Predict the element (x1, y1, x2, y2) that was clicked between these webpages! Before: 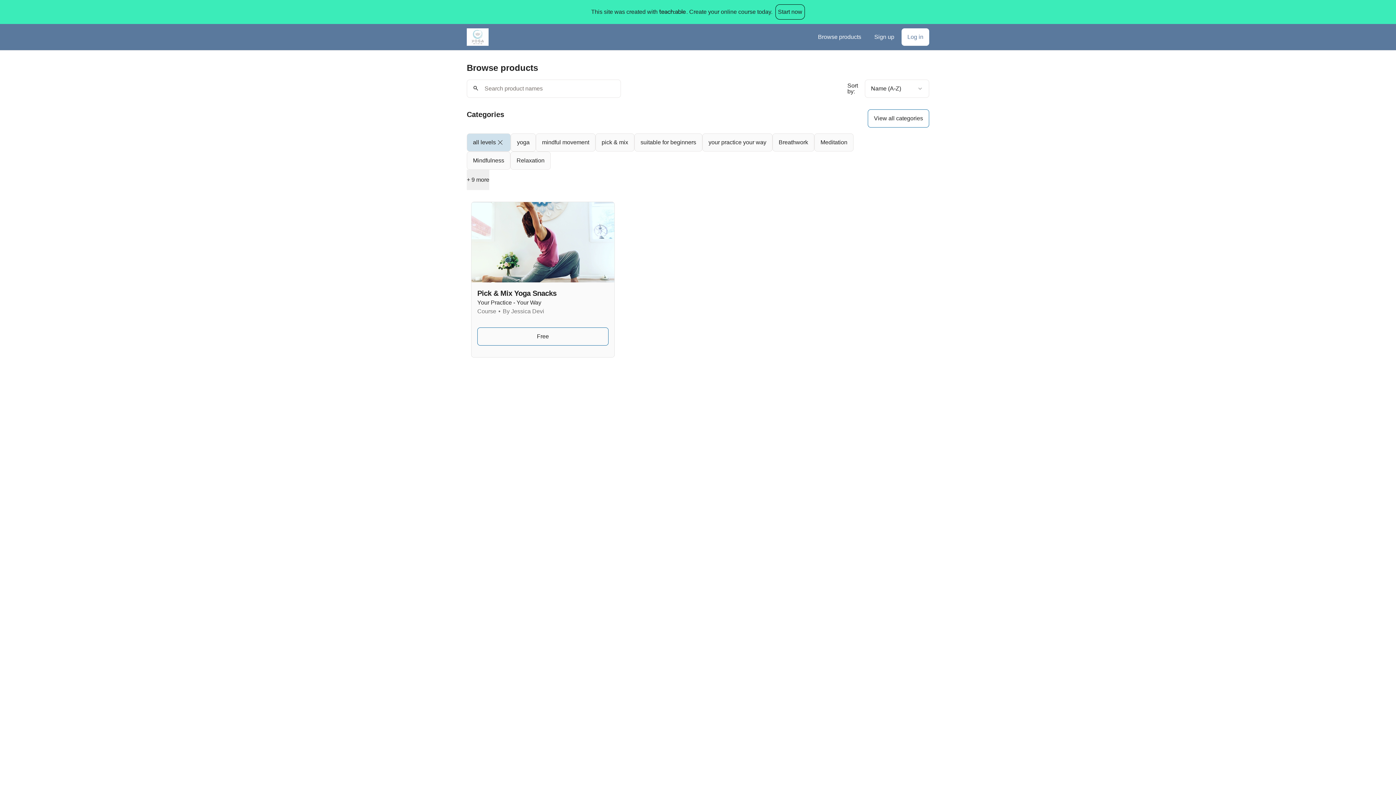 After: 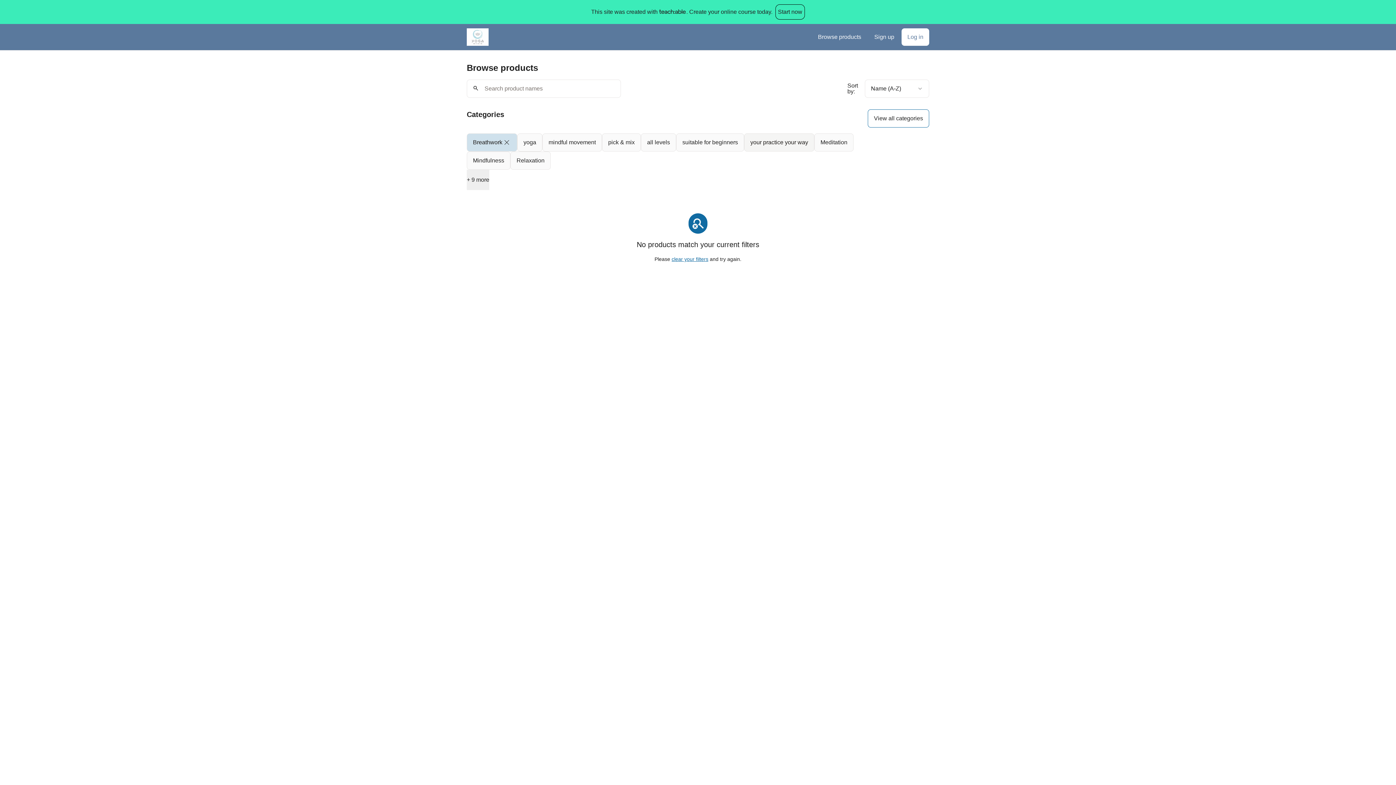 Action: label: Breathwork bbox: (772, 133, 814, 151)